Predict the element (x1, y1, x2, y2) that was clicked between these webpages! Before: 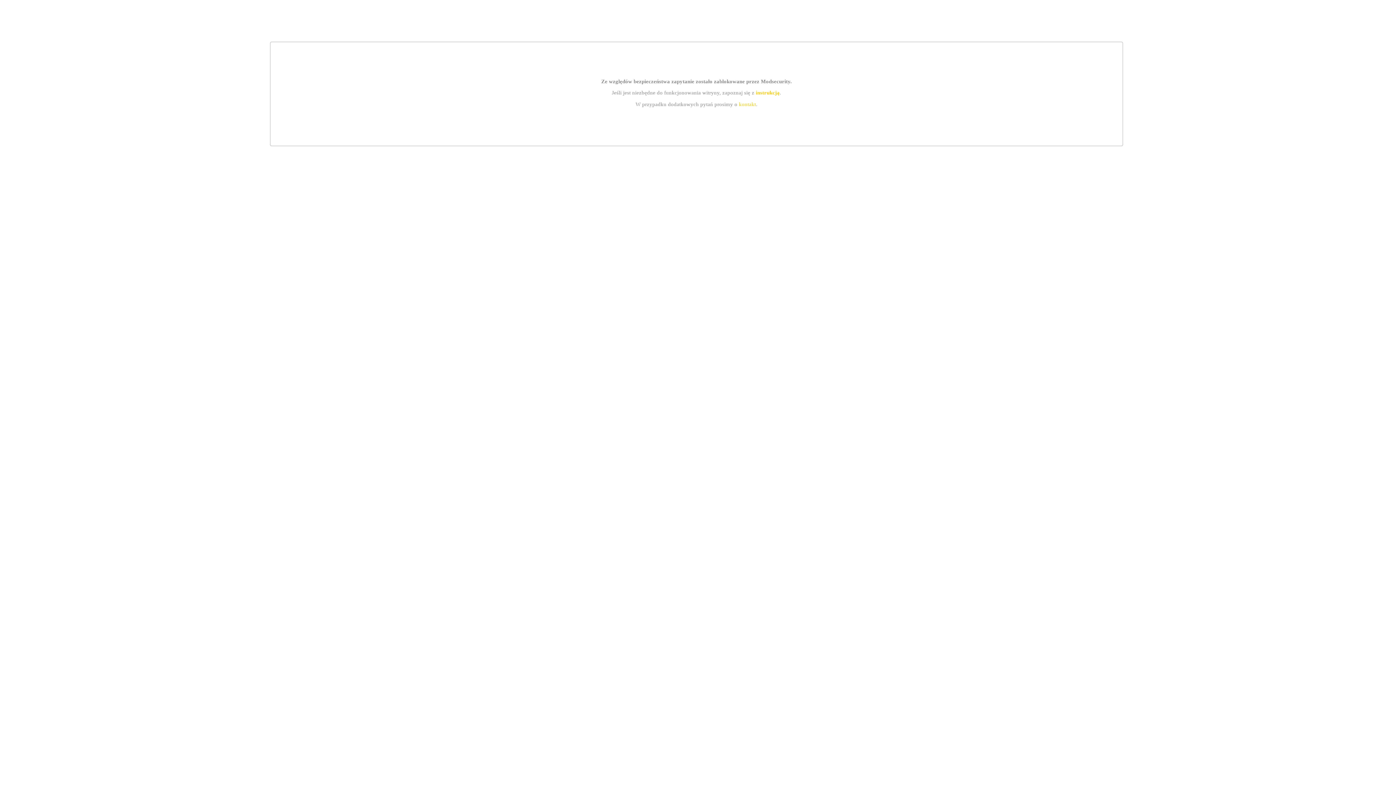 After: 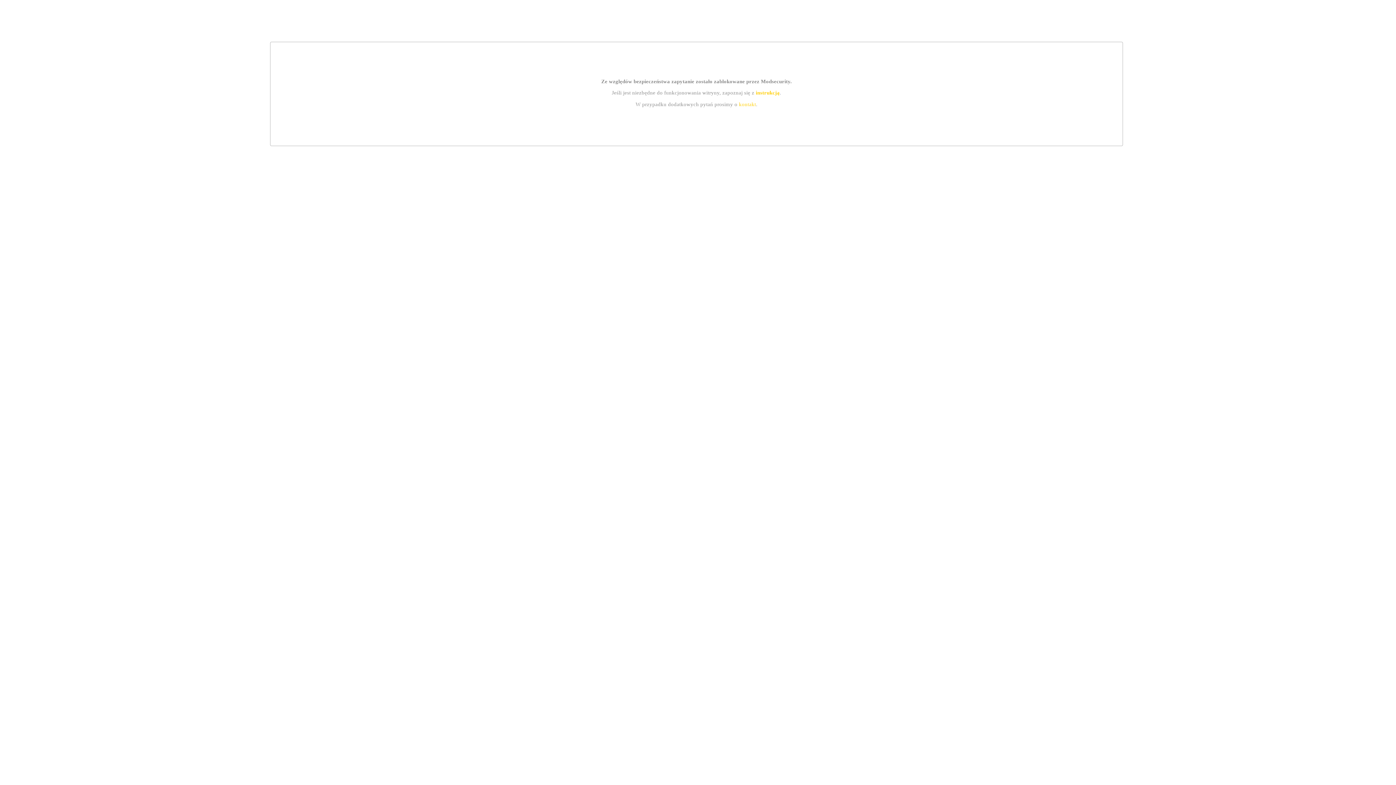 Action: bbox: (755, 89, 779, 95) label: instrukcją